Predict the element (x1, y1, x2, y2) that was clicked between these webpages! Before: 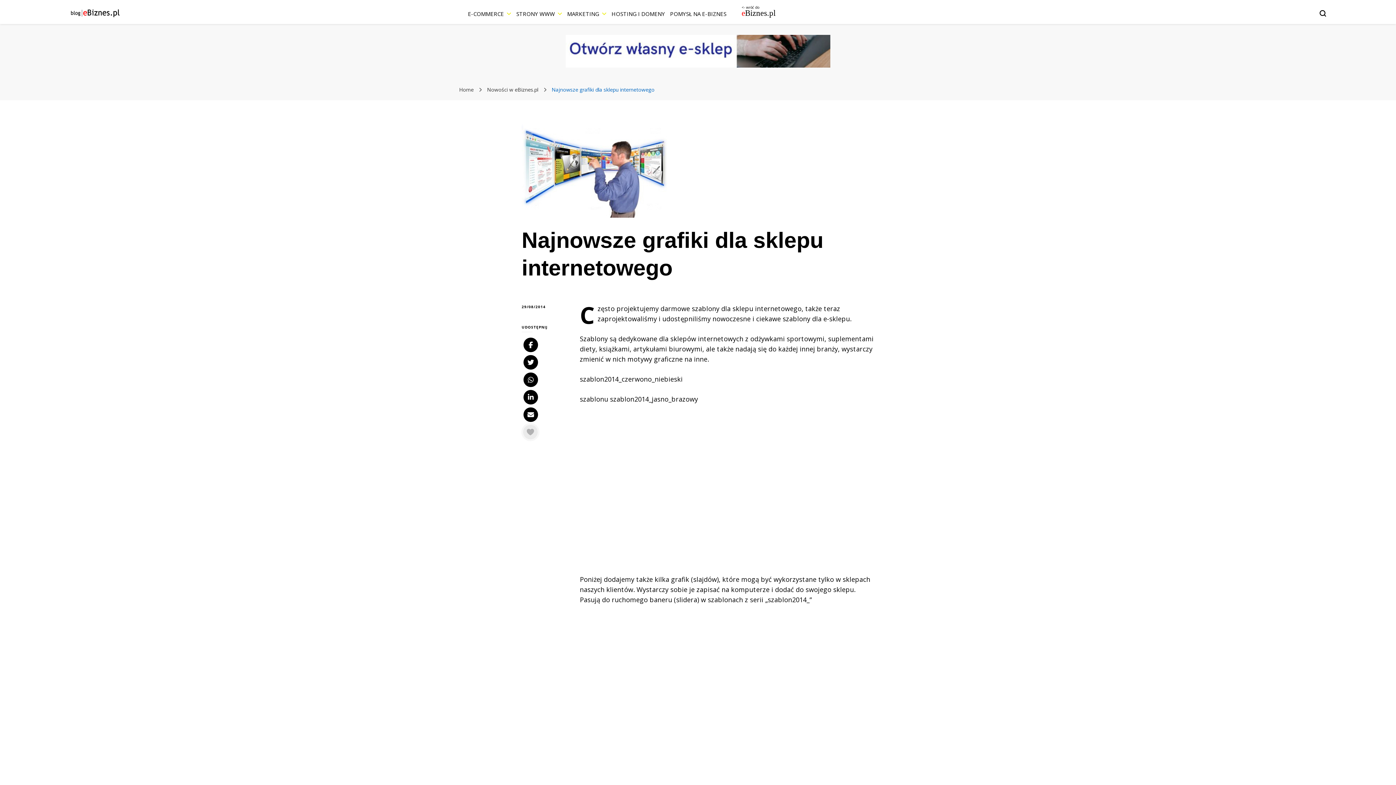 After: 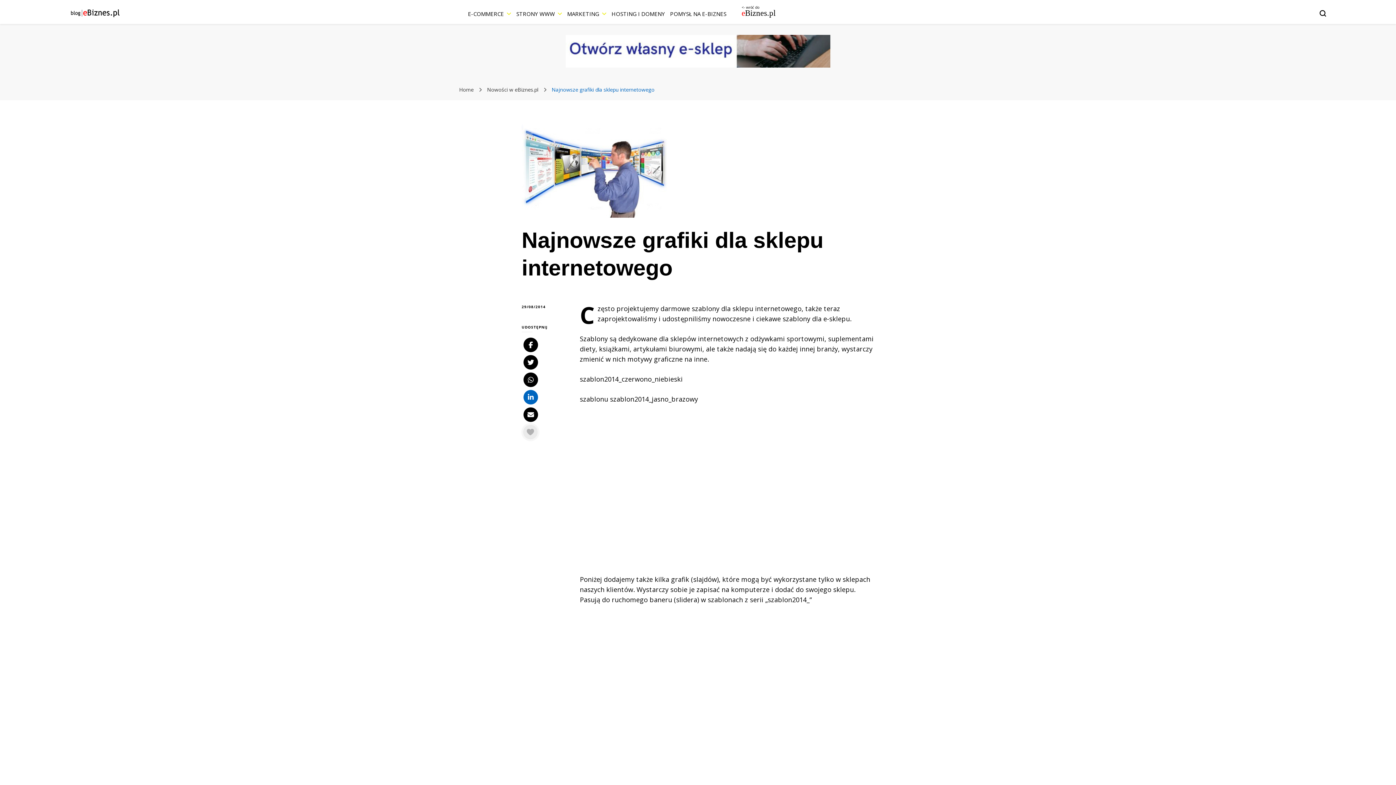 Action: bbox: (523, 390, 538, 404)